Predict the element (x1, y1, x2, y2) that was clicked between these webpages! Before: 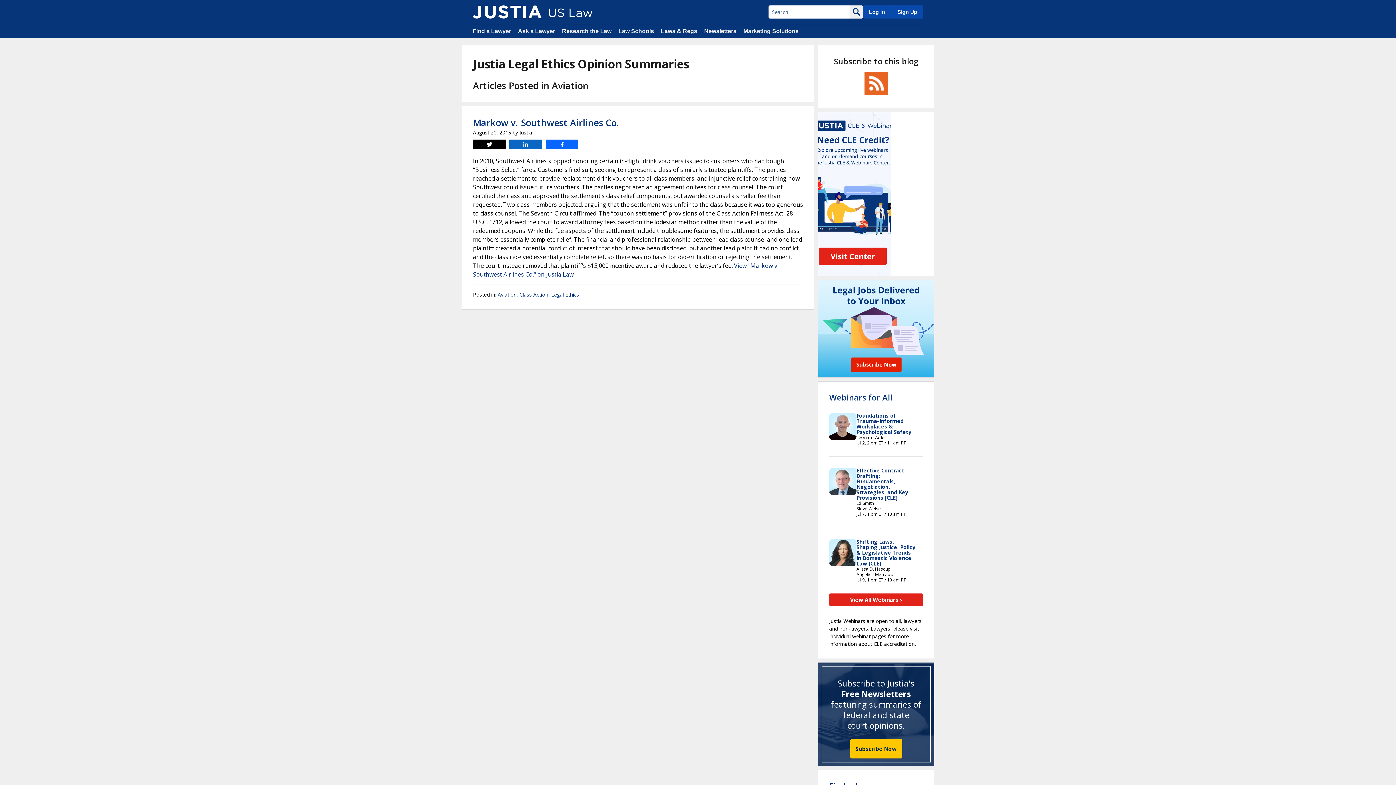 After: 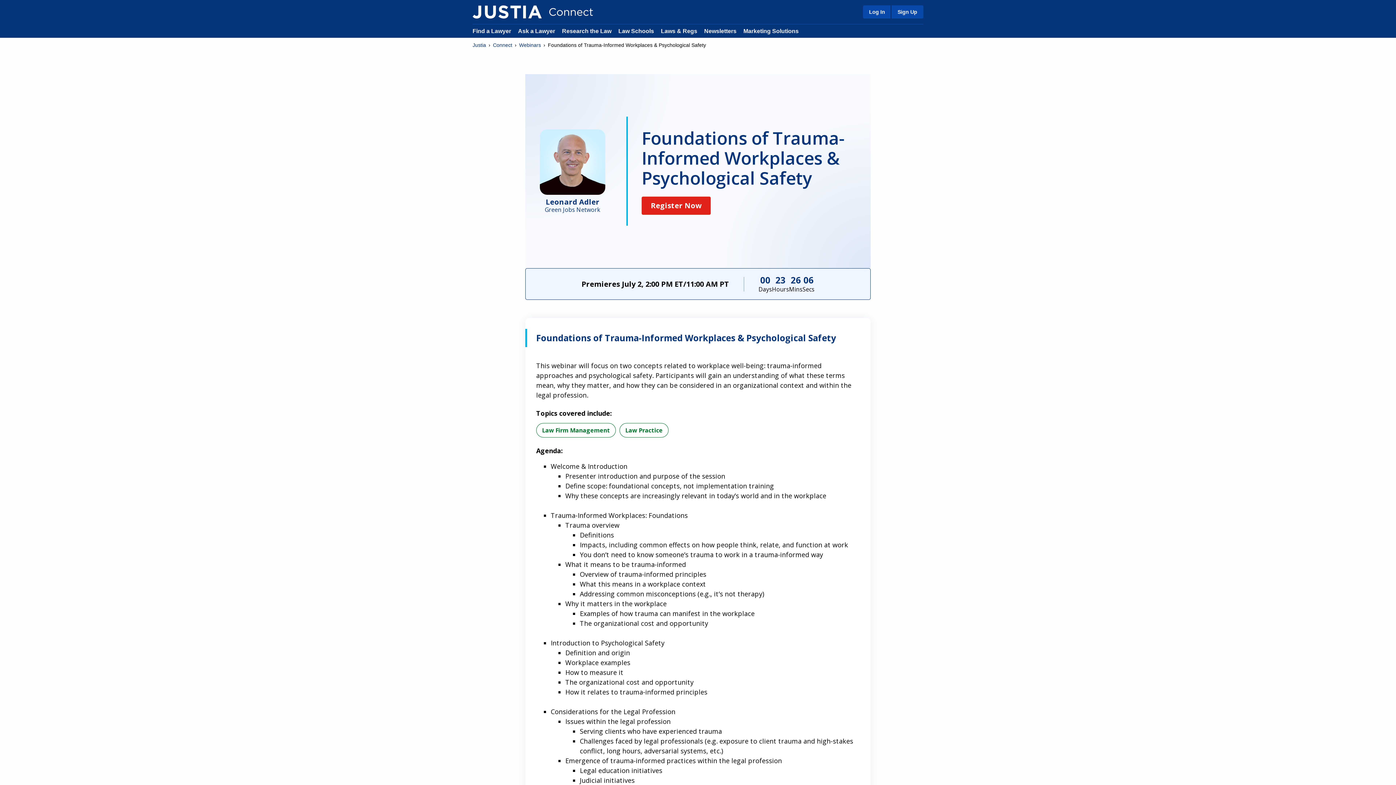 Action: label: Foundations of Trauma-Informed Workplaces & Psychological Safety bbox: (856, 412, 911, 435)